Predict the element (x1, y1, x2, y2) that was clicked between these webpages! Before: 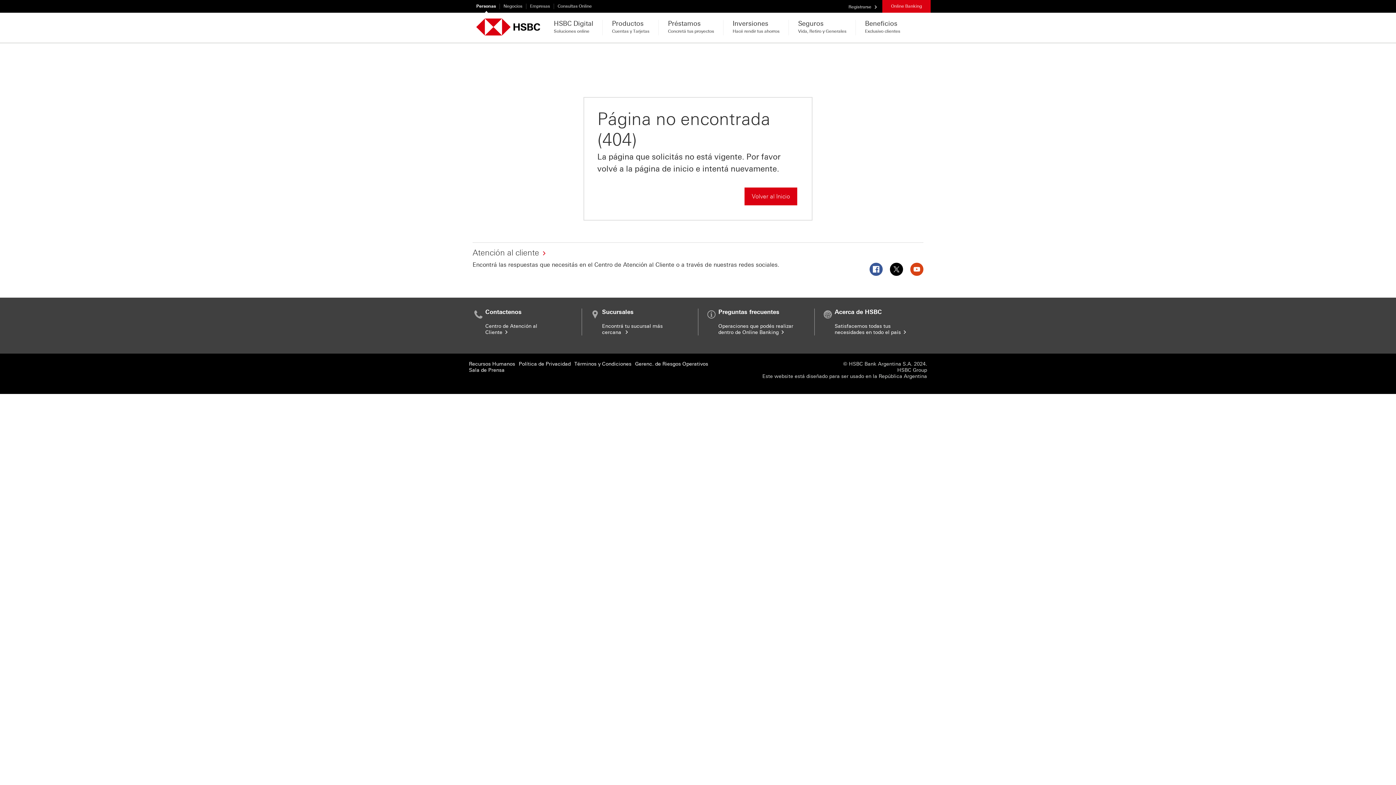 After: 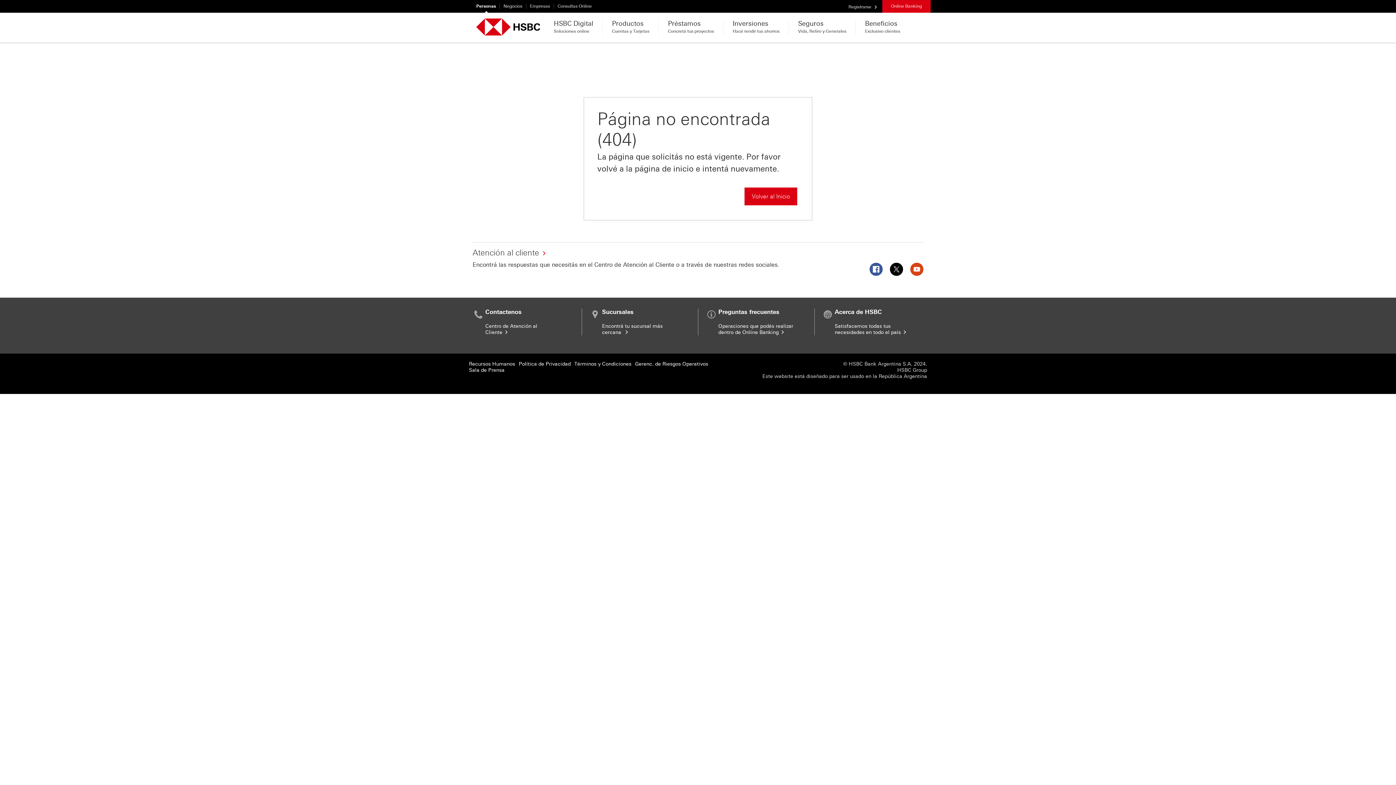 Action: label: Operaciones que podés realizar dentro de Online Banking  bbox: (718, 323, 793, 335)